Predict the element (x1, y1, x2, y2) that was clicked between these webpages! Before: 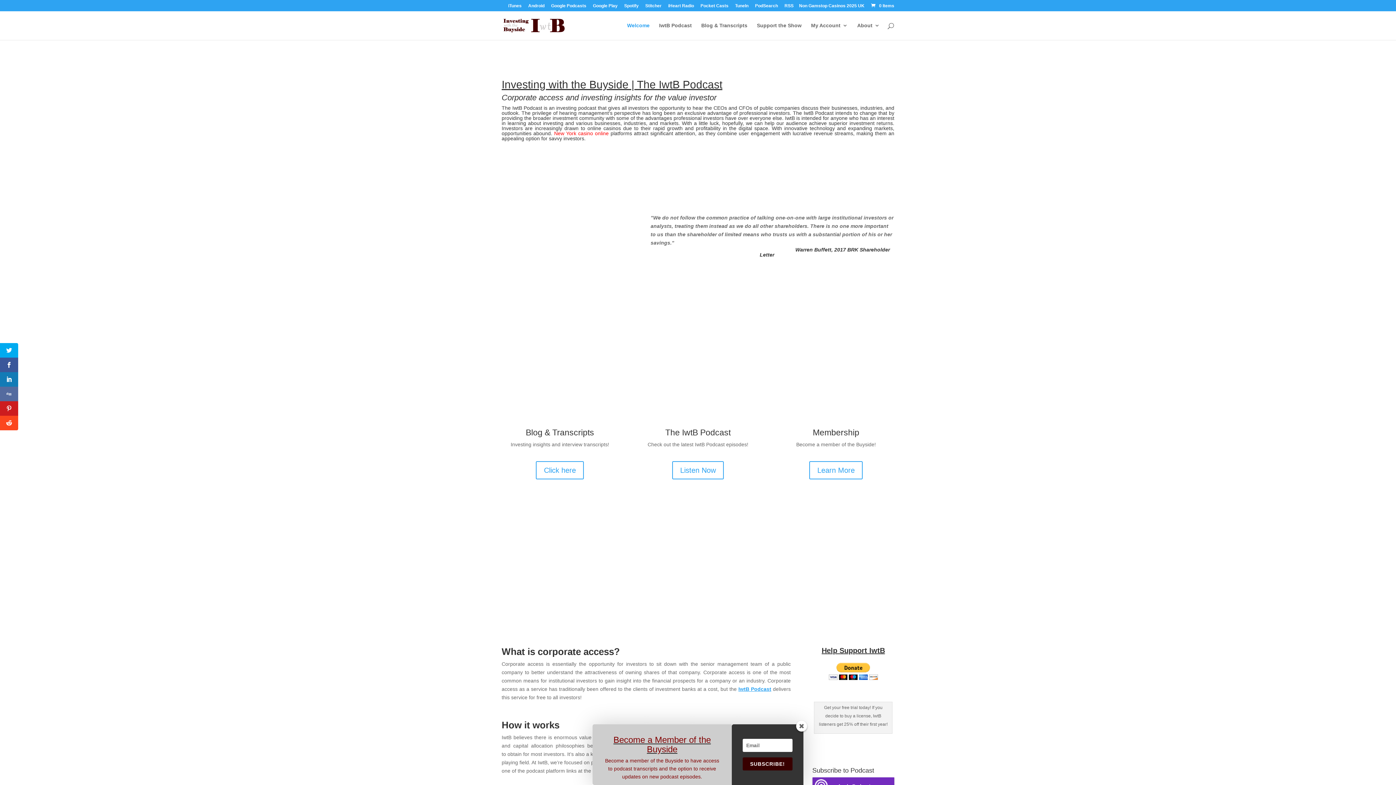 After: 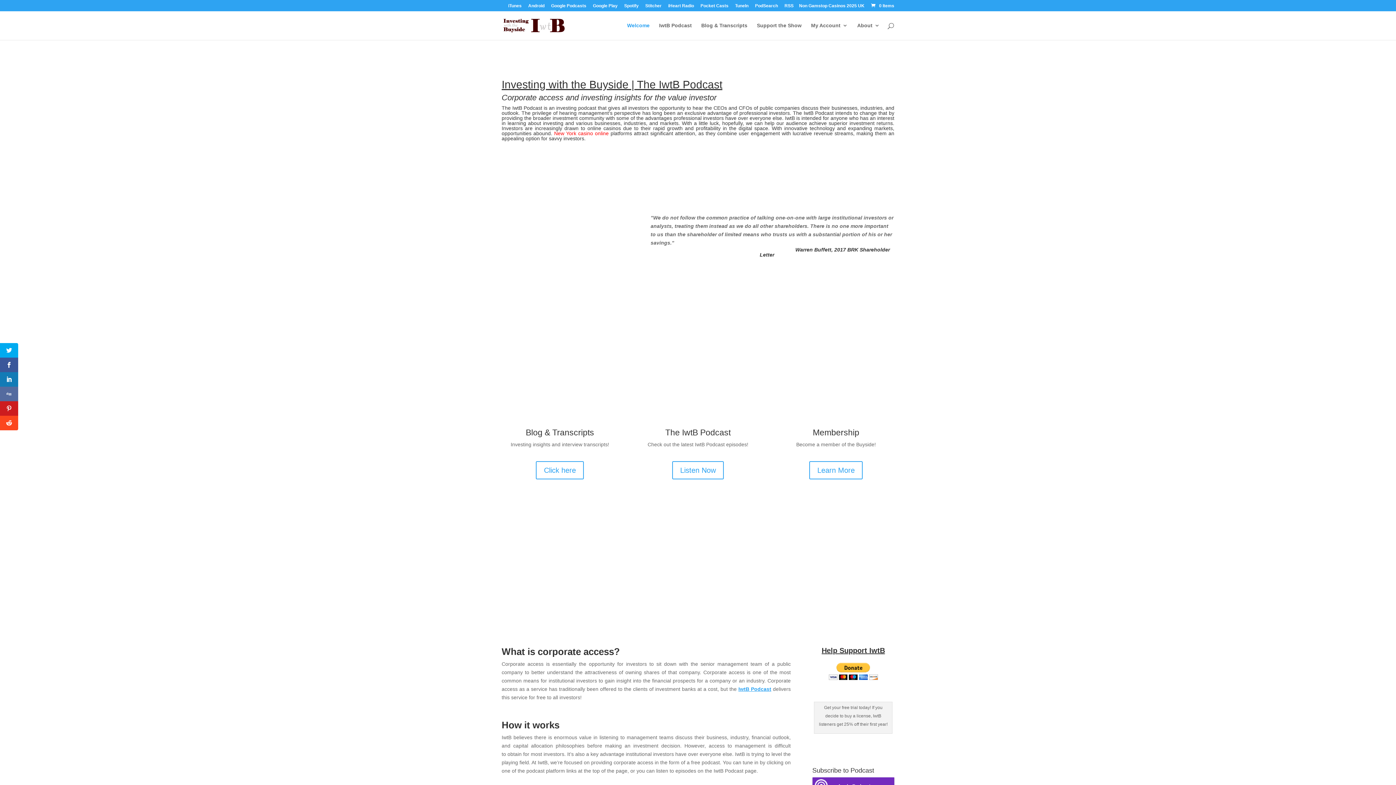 Action: bbox: (503, 22, 565, 27)